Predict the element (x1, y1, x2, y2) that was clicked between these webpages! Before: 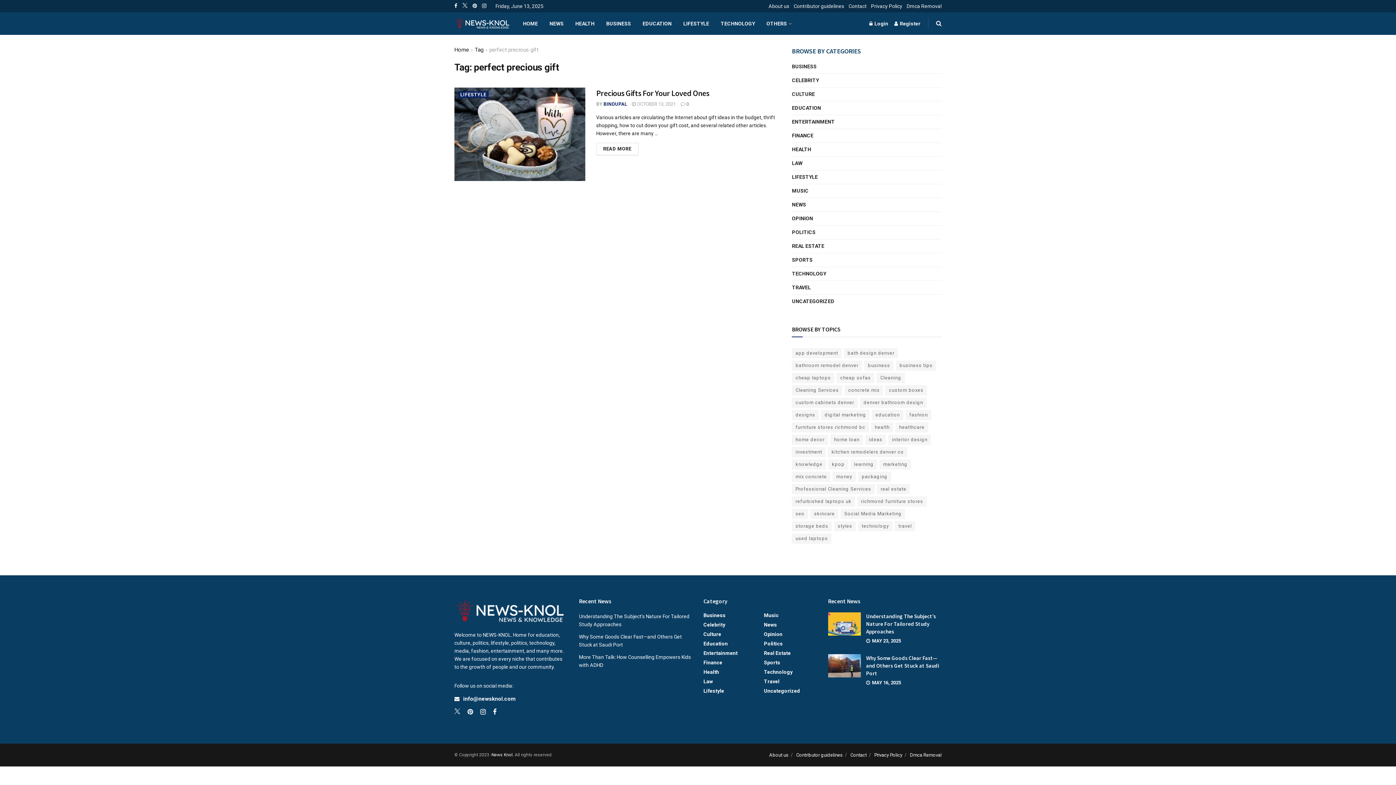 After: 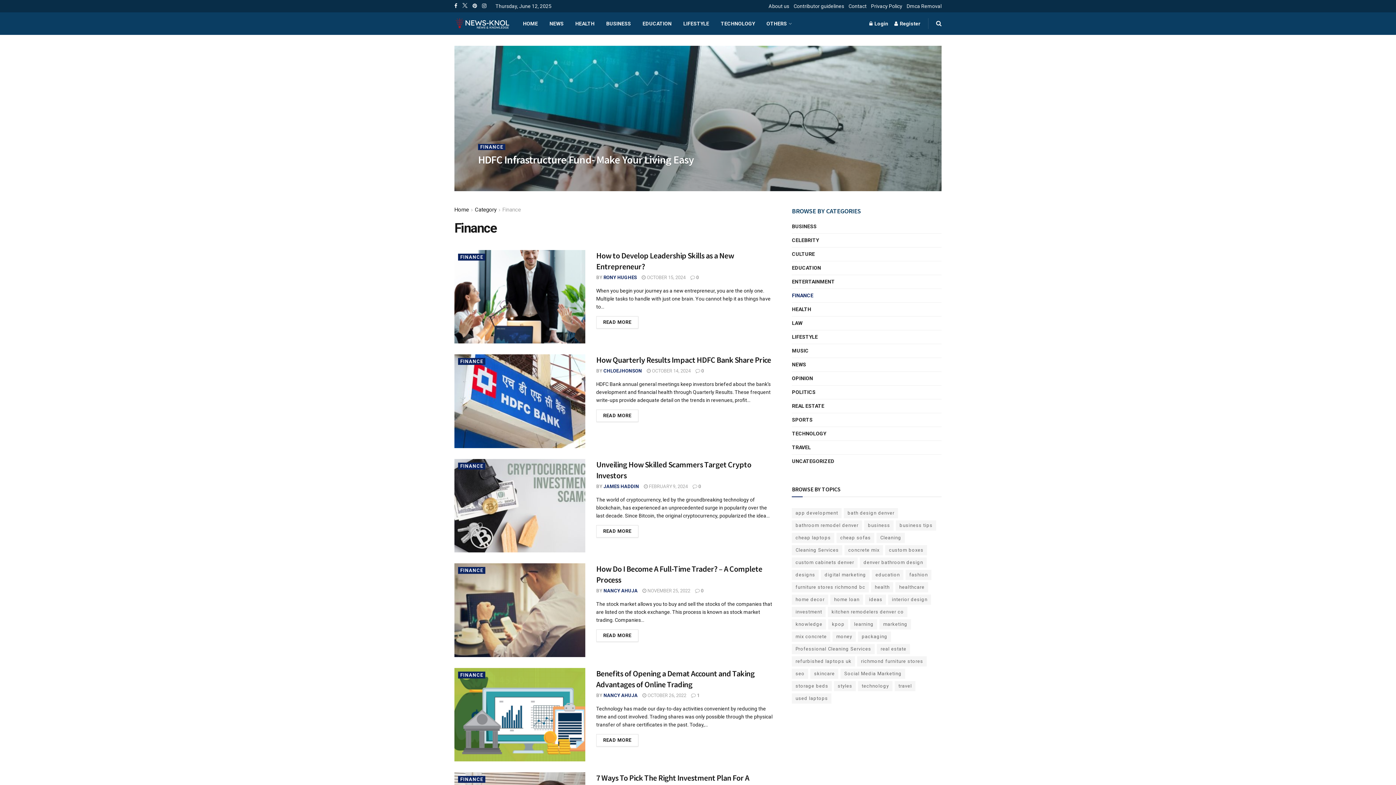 Action: bbox: (792, 131, 813, 140) label: FINANCE